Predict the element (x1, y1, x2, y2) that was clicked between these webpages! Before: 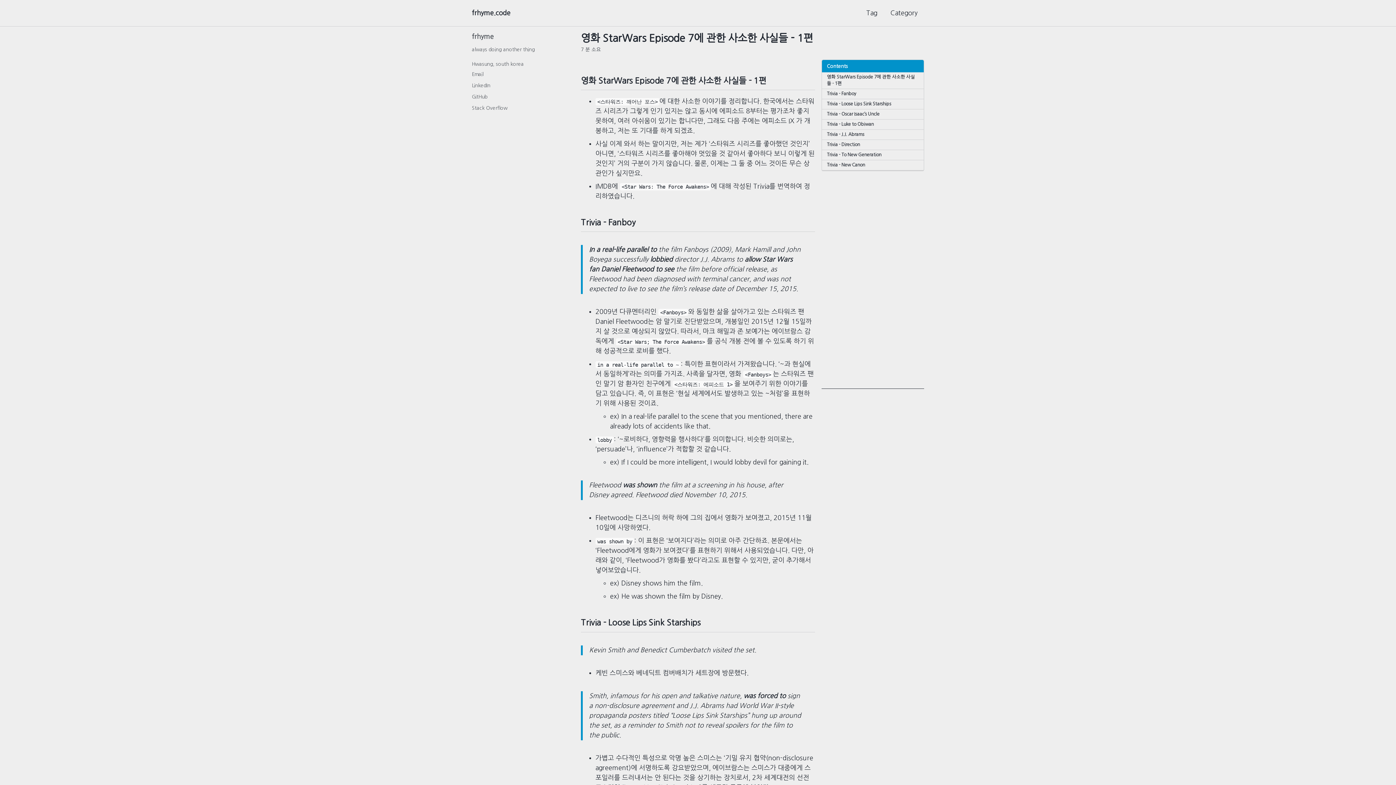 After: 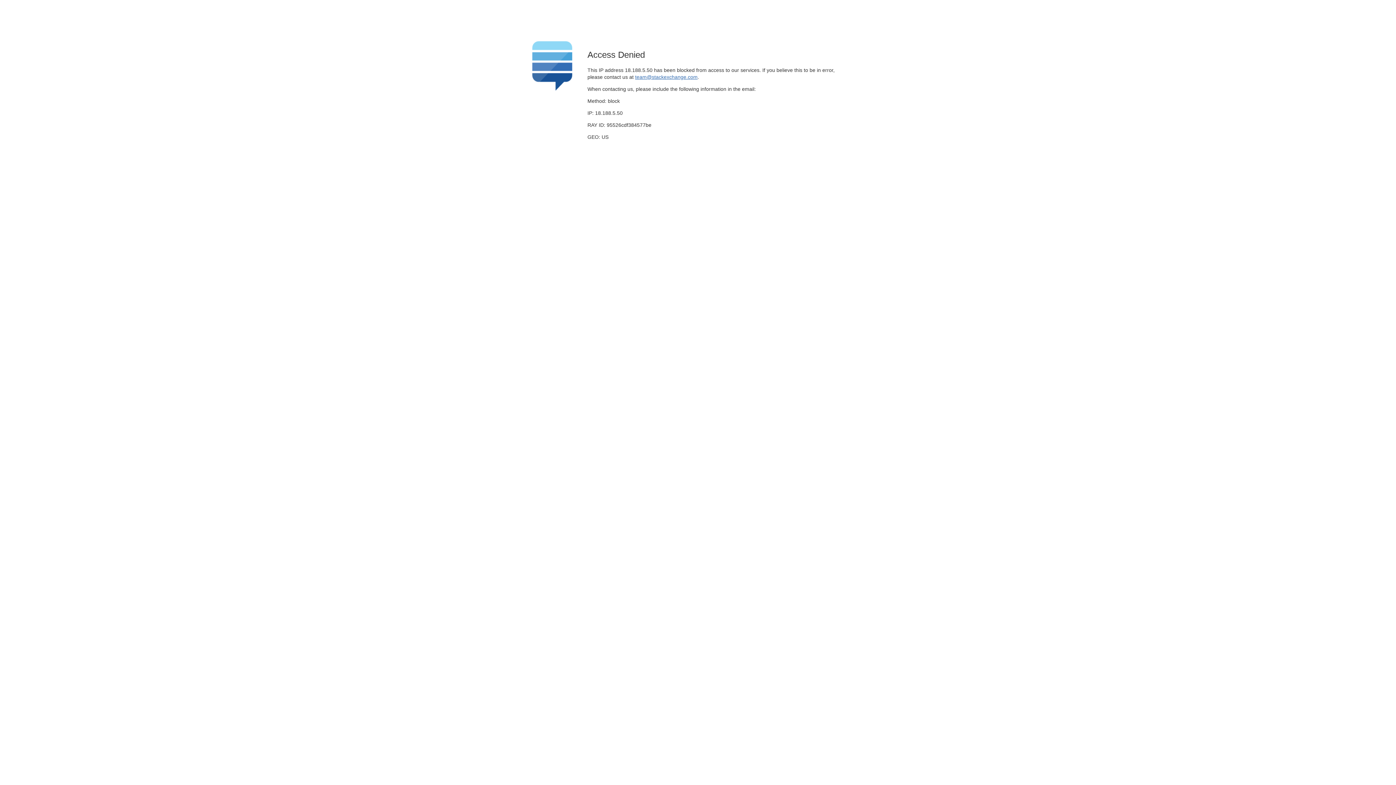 Action: label: Stack Overflow bbox: (472, 103, 574, 112)